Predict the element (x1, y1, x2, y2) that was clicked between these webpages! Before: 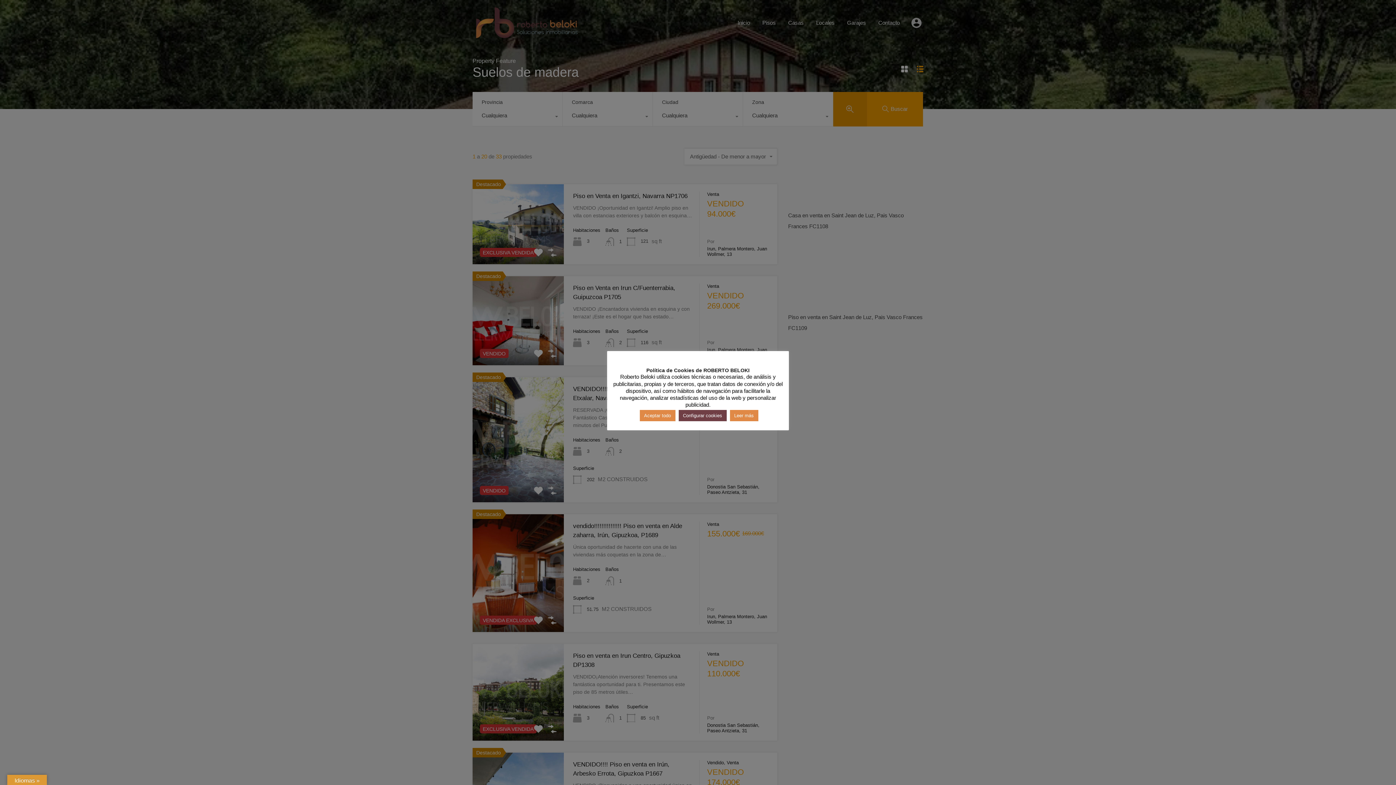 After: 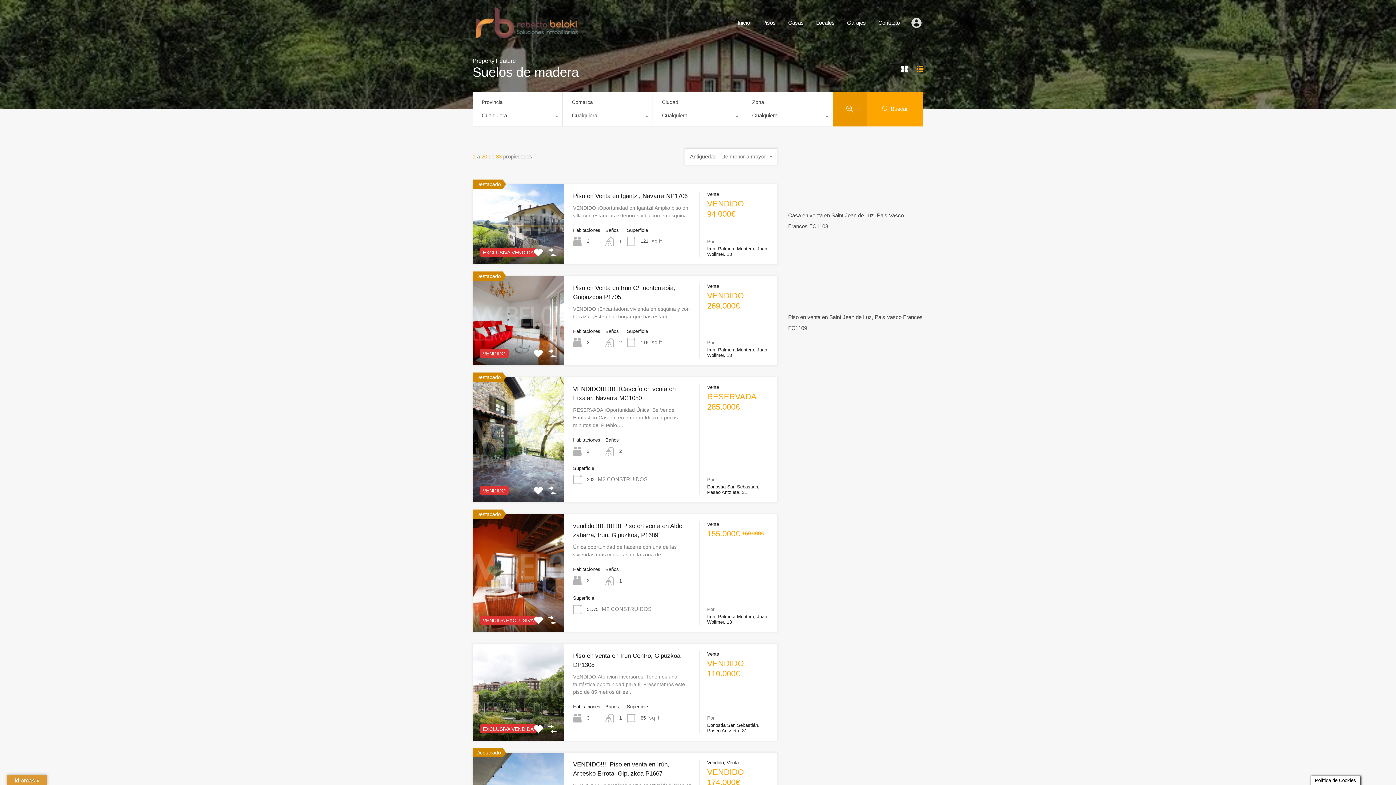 Action: label: Aceptar todo bbox: (639, 410, 675, 421)